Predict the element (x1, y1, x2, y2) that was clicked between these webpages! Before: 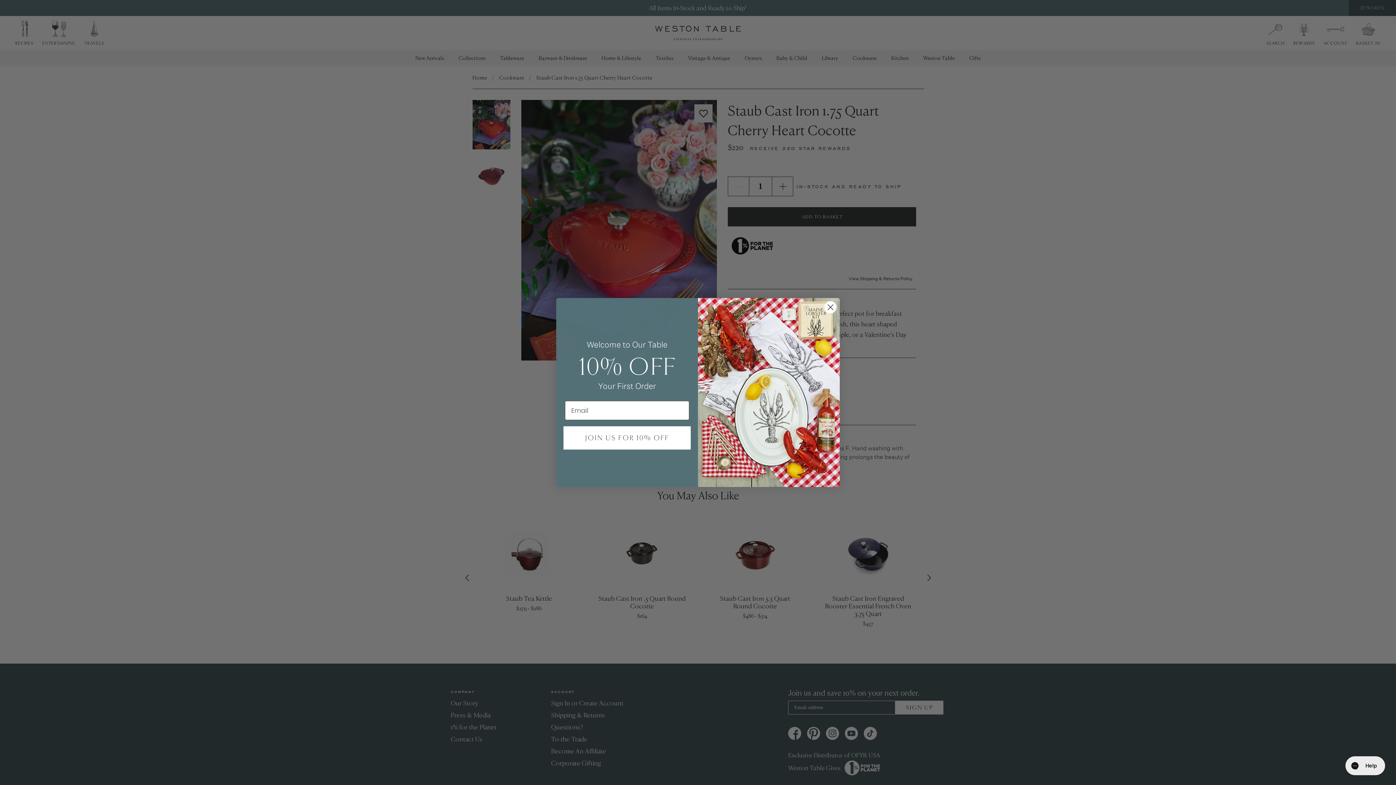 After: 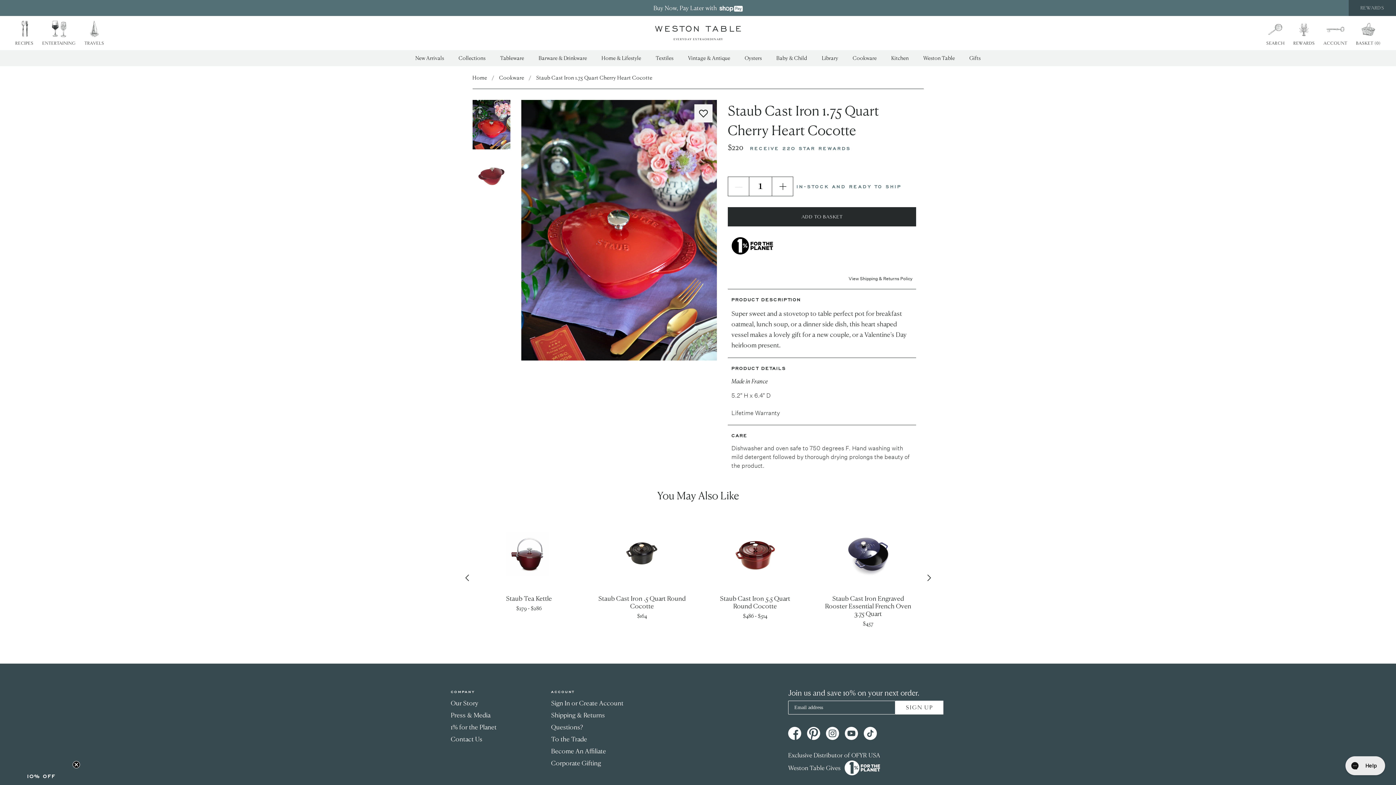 Action: bbox: (824, 301, 837, 313) label: Close dialog